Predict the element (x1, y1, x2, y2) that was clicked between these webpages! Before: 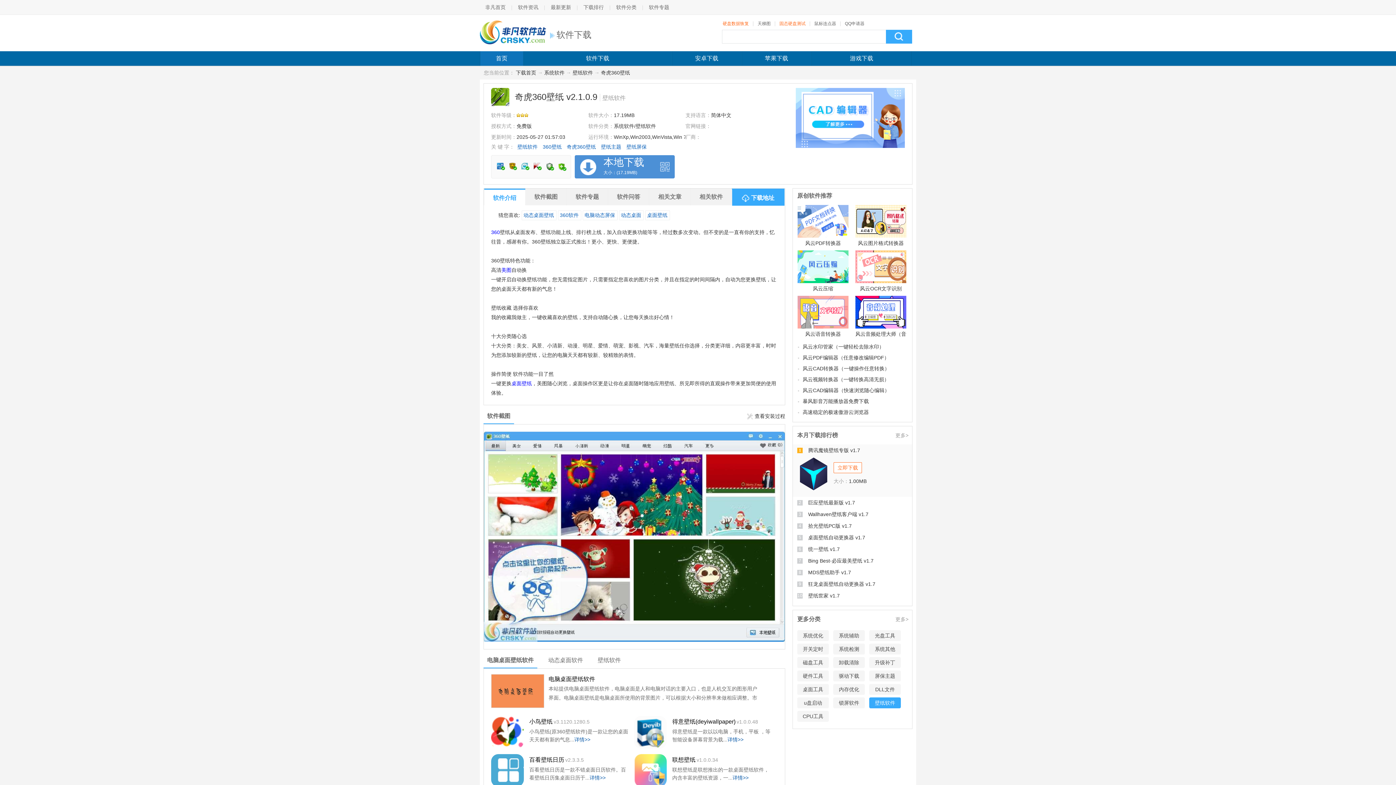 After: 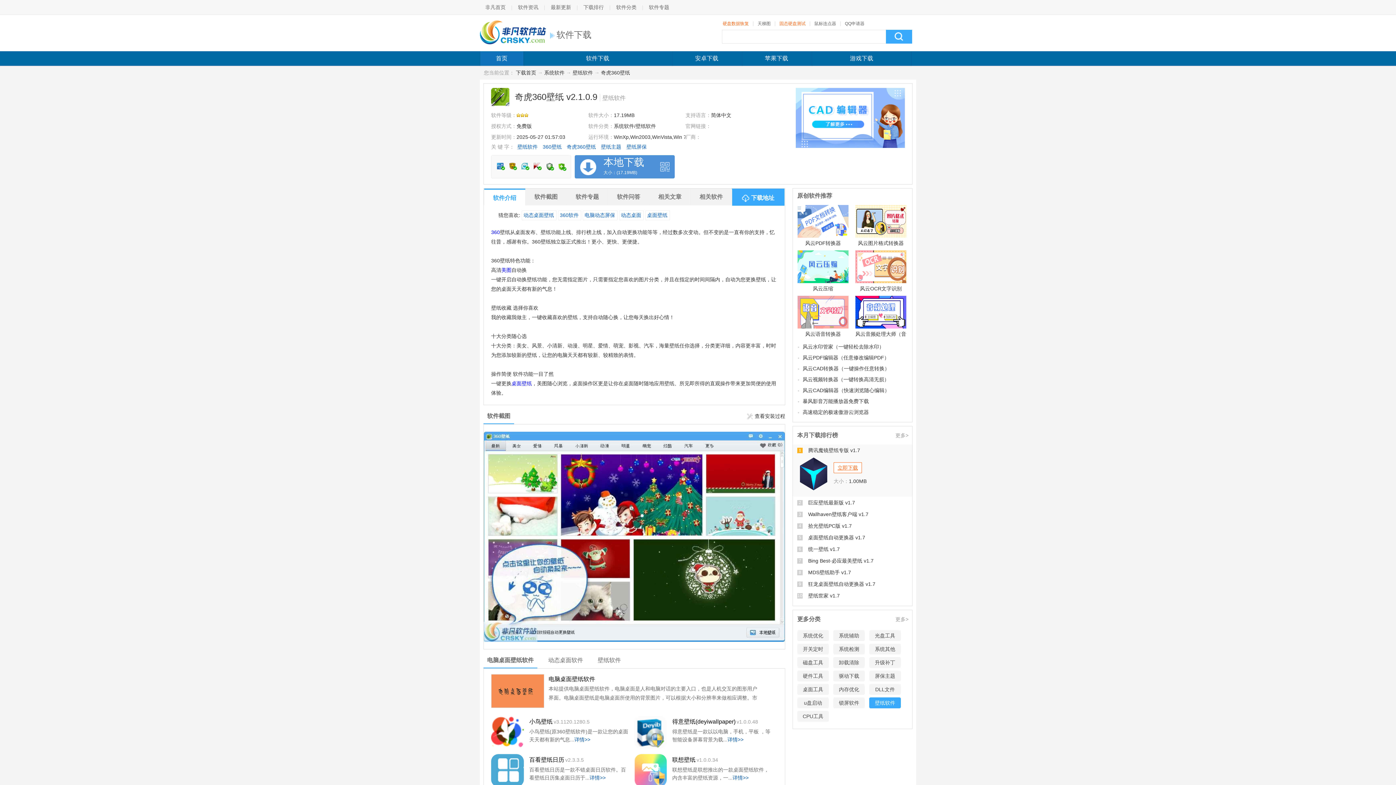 Action: bbox: (833, 462, 862, 473) label: 立即下载